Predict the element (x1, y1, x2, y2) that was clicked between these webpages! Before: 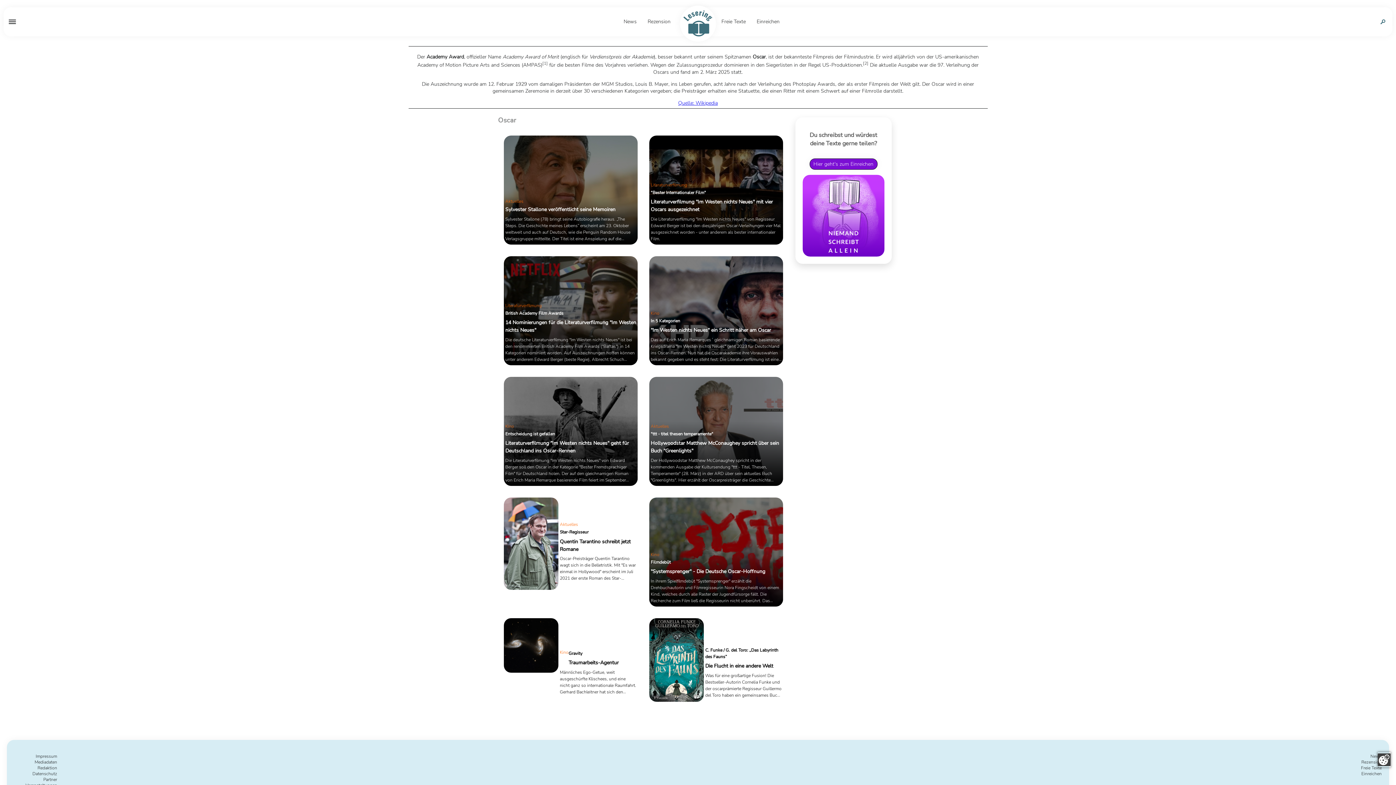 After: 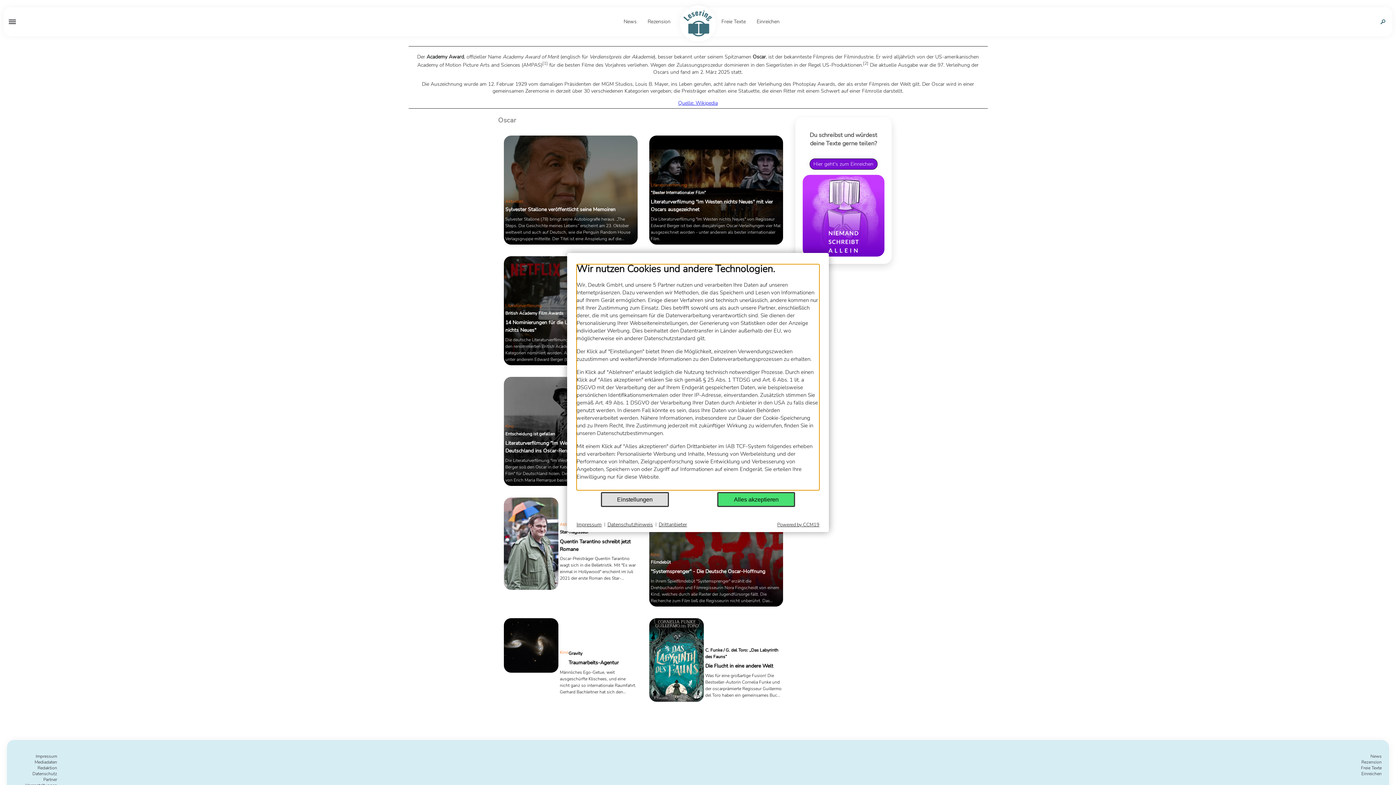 Action: bbox: (1378, 752, 1390, 767)